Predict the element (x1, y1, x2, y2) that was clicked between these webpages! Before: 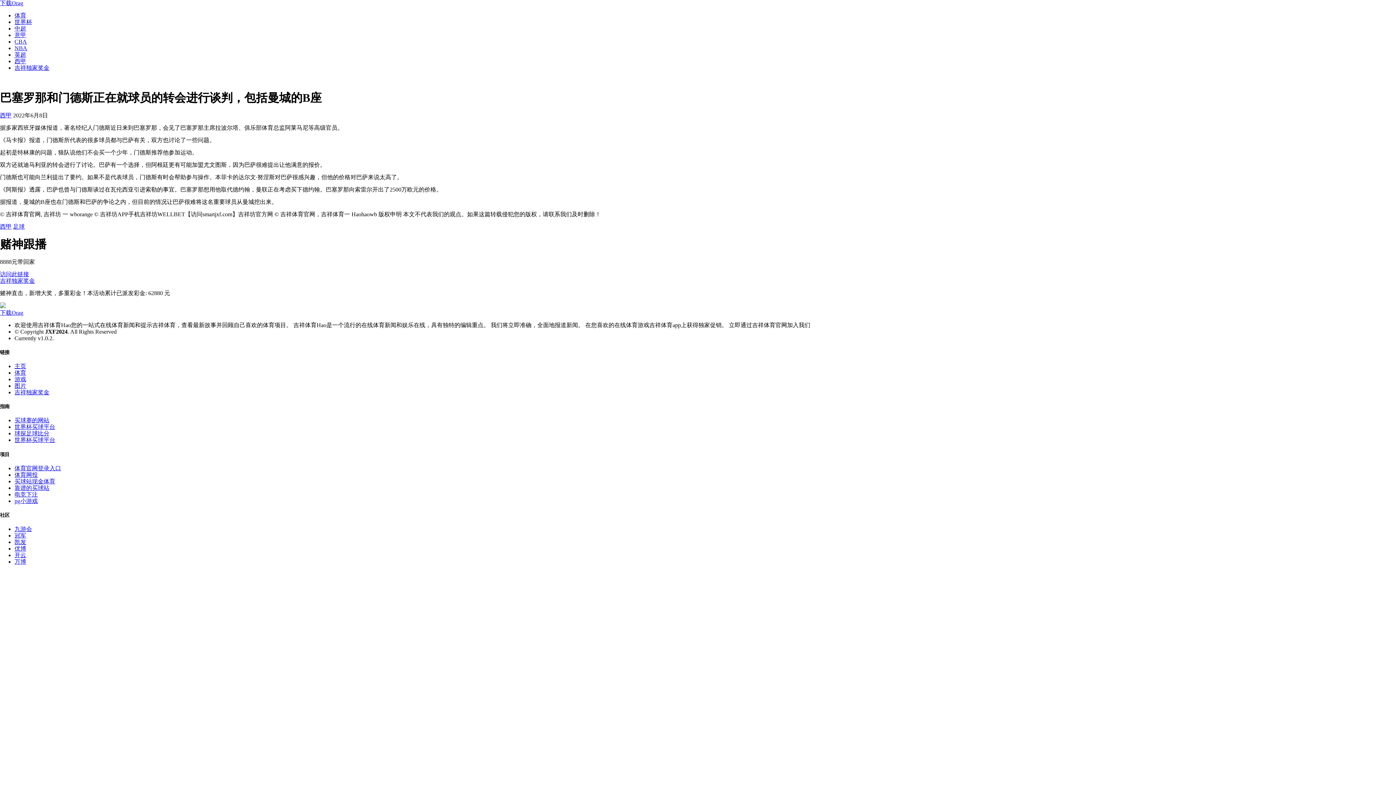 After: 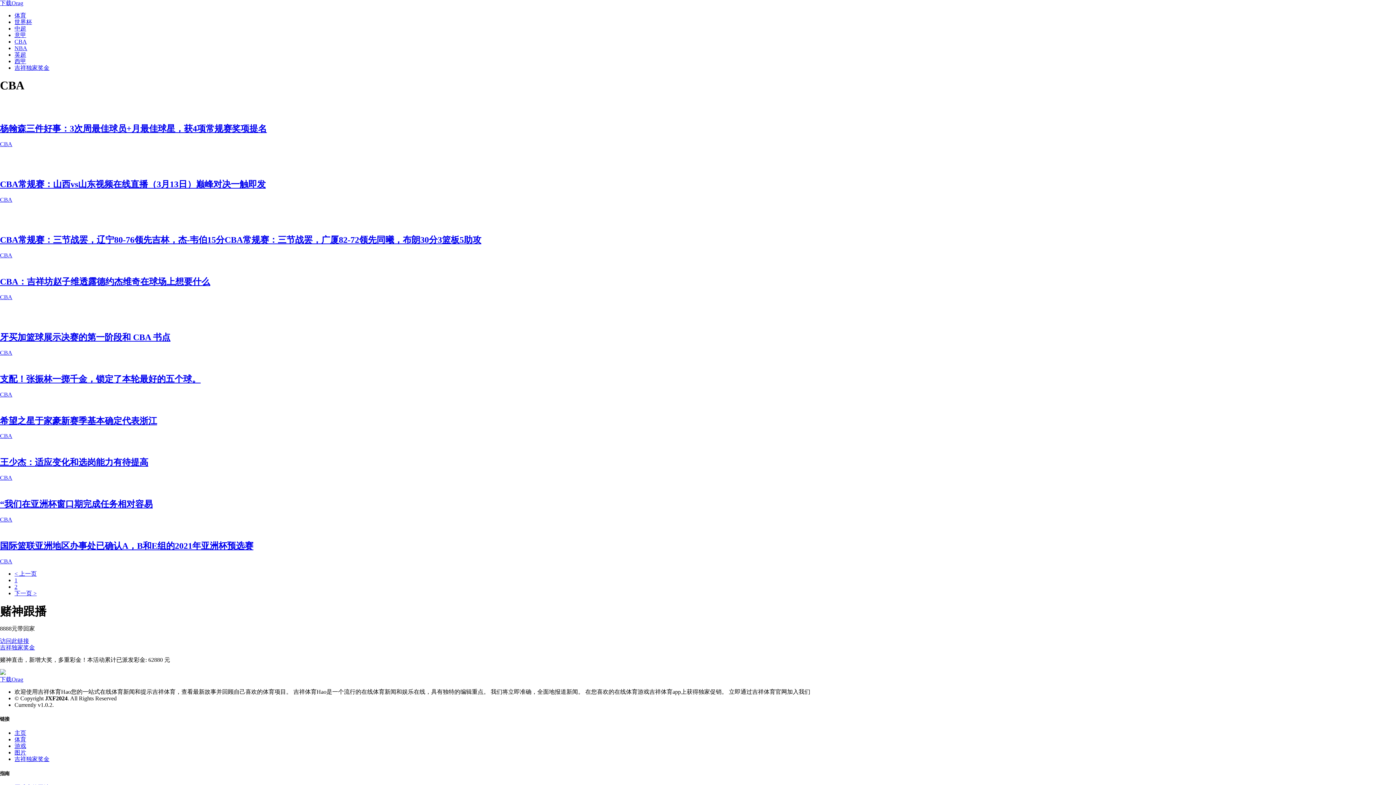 Action: label: CBA bbox: (14, 38, 26, 44)